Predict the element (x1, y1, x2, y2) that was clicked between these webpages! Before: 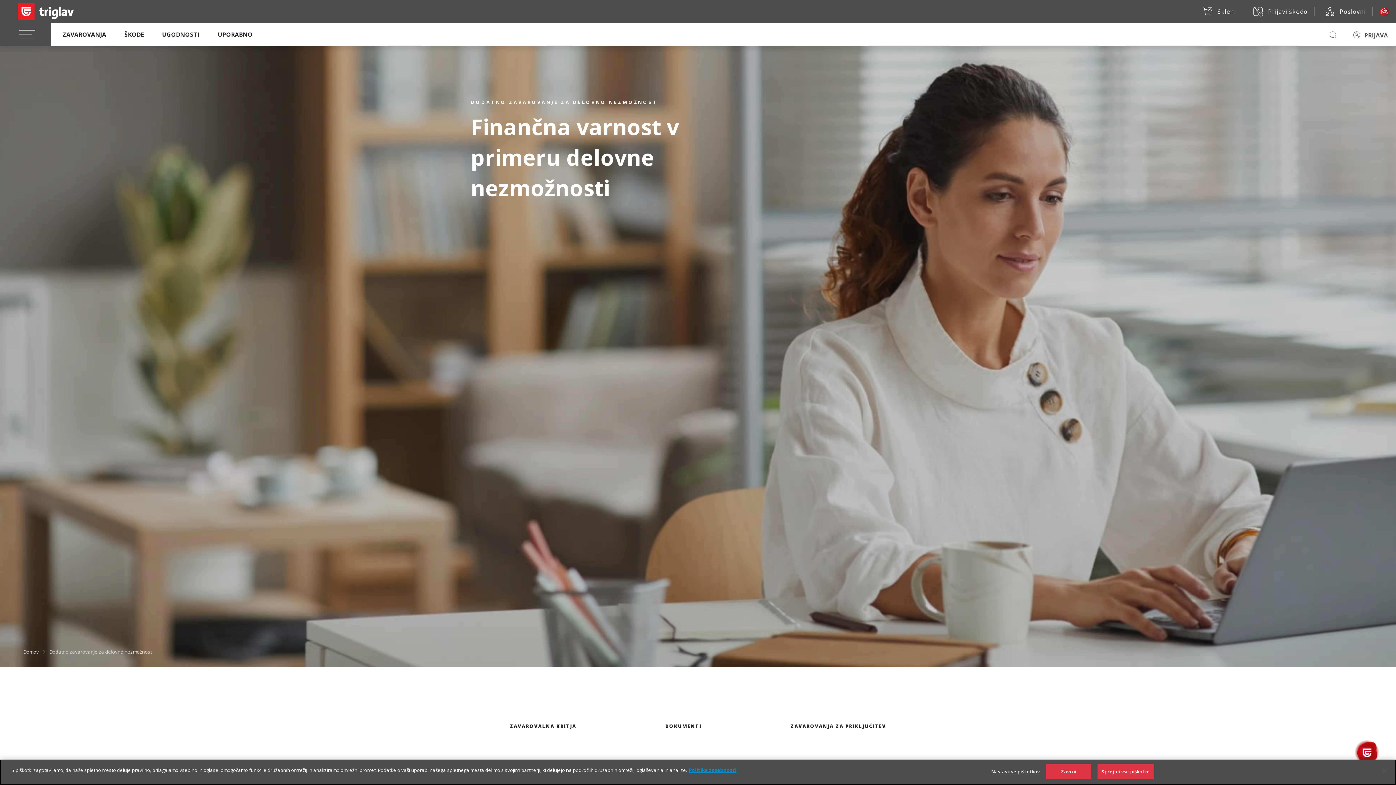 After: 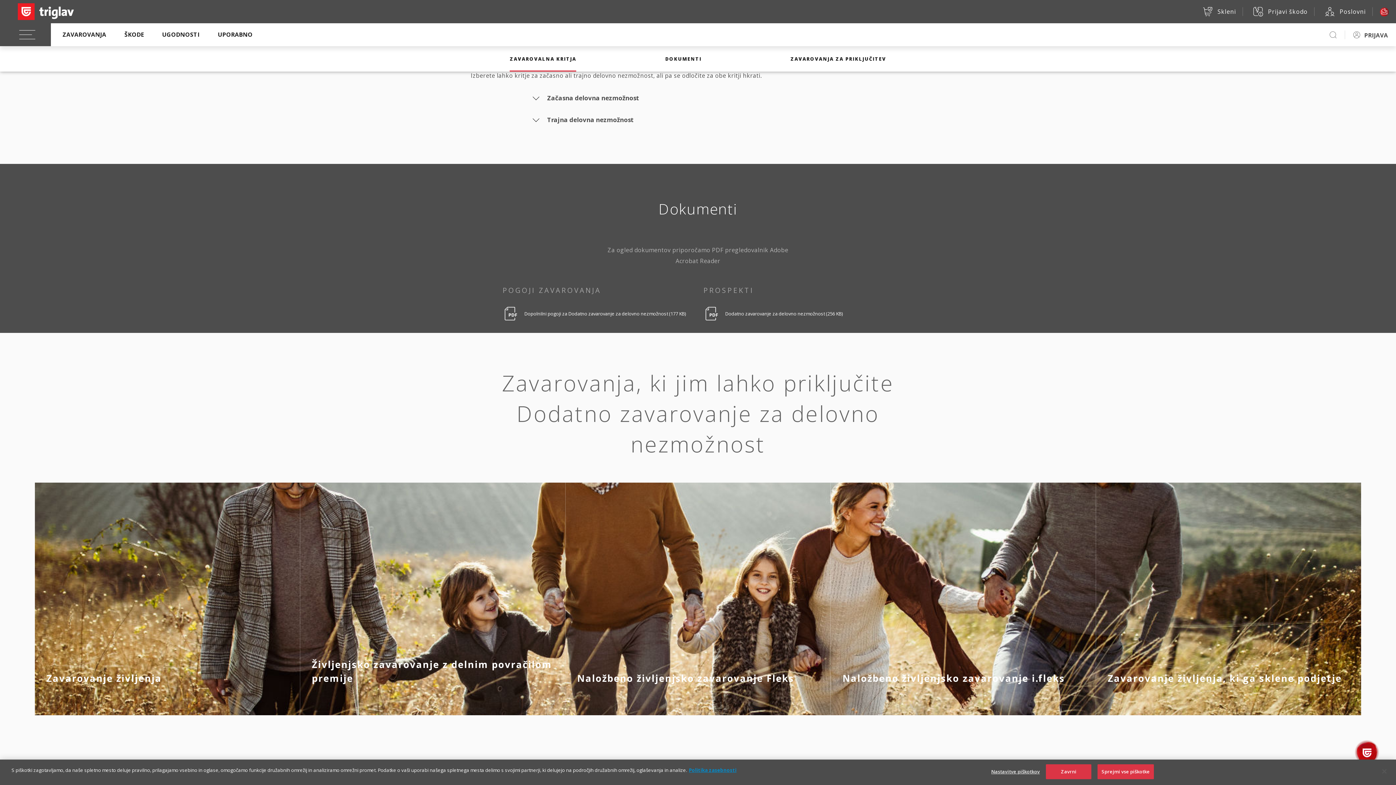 Action: label: DOKUMENTI bbox: (665, 667, 701, 785)